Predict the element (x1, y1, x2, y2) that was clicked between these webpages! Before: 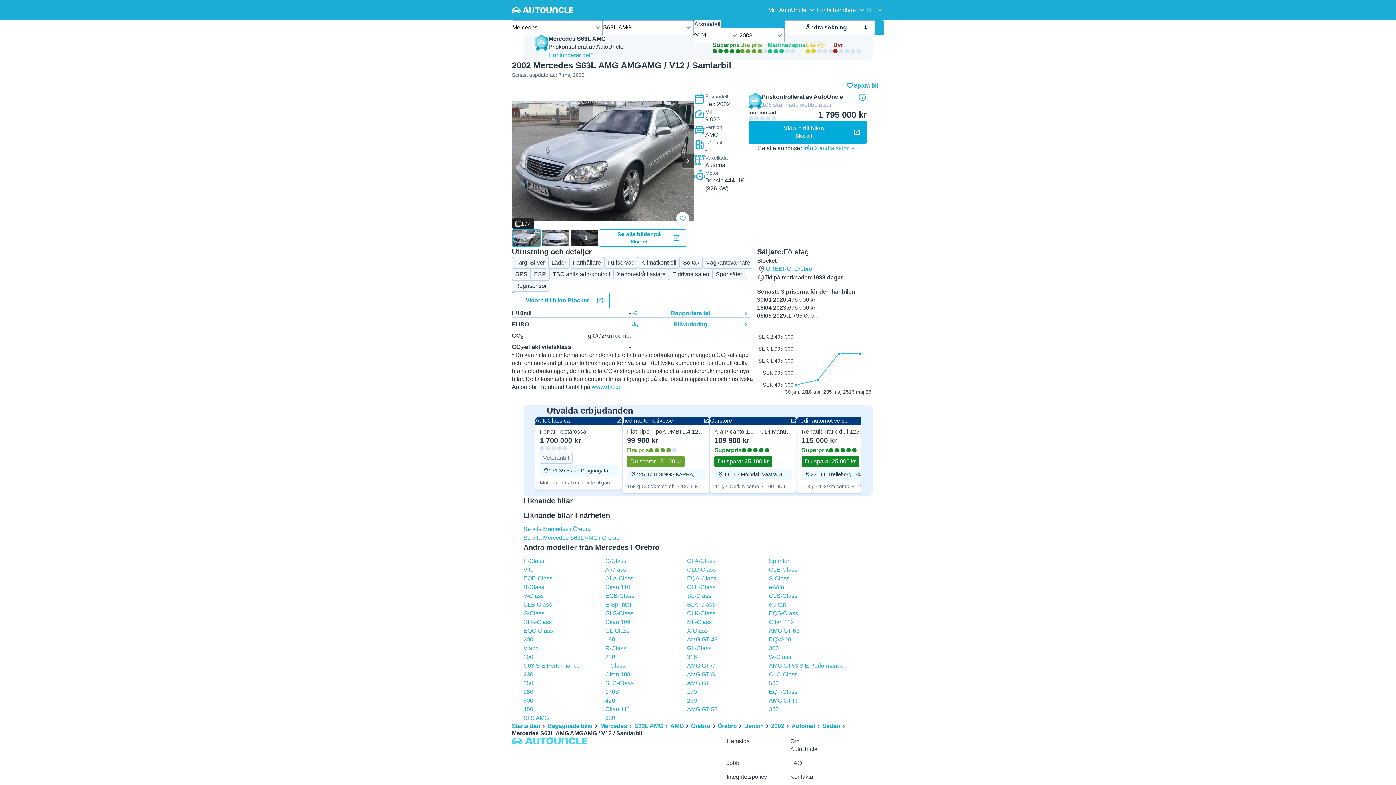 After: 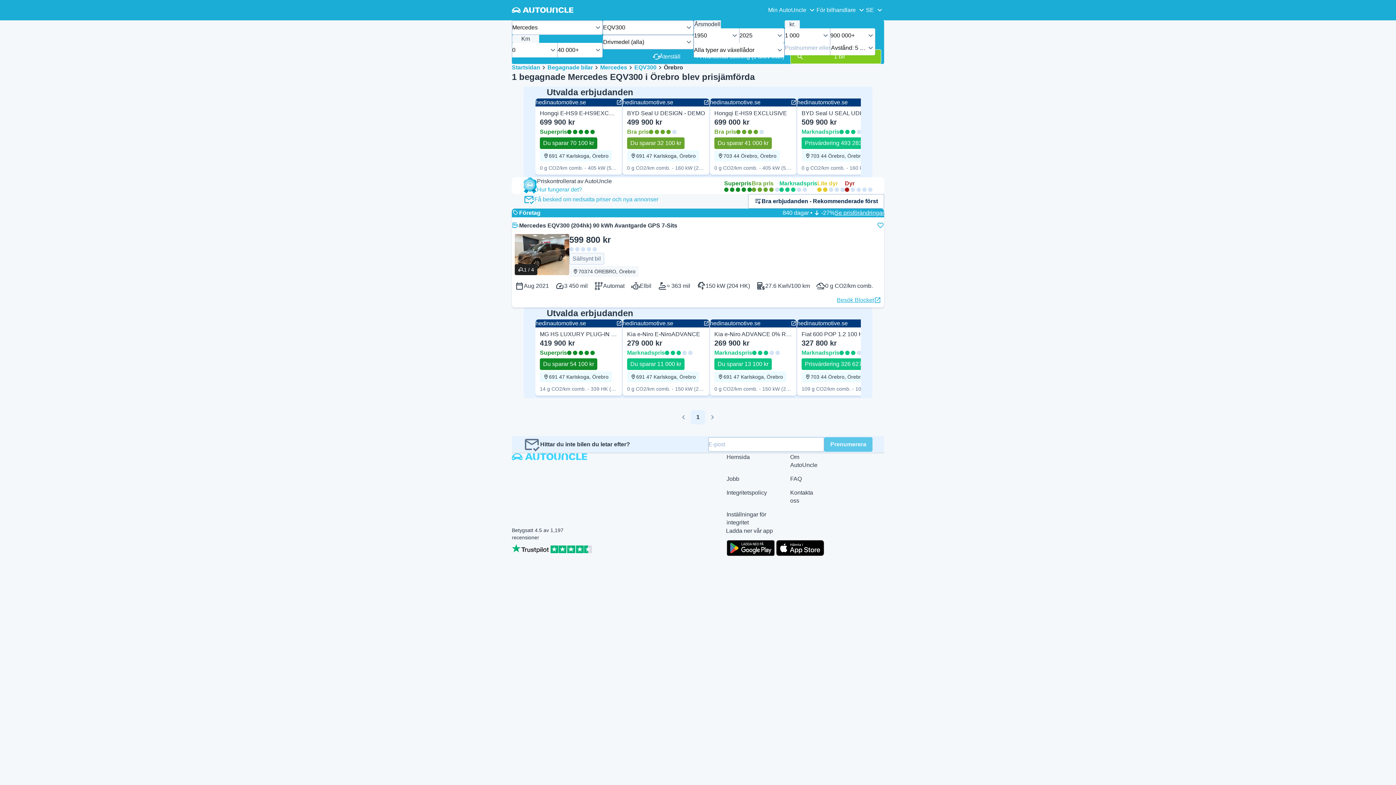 Action: bbox: (769, 636, 791, 642) label: EQV300